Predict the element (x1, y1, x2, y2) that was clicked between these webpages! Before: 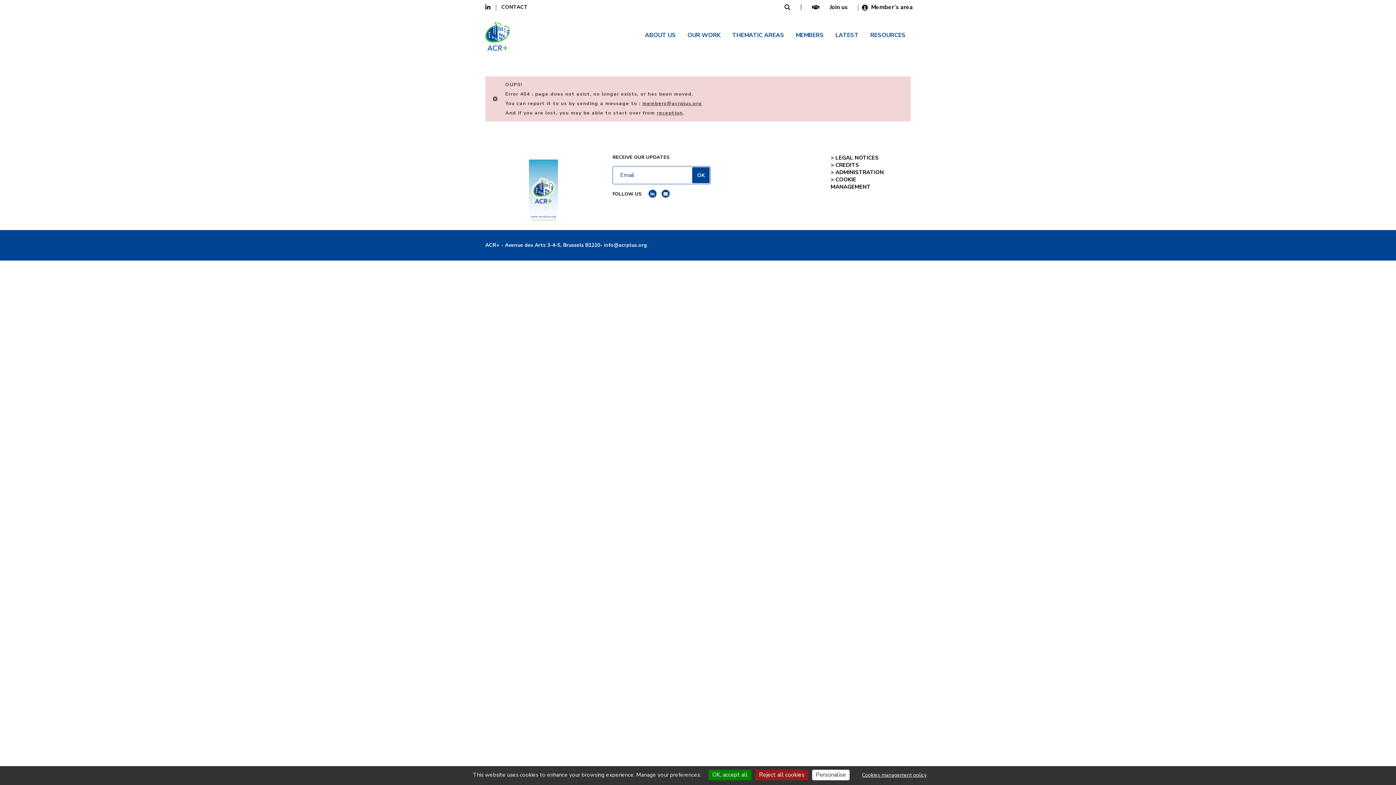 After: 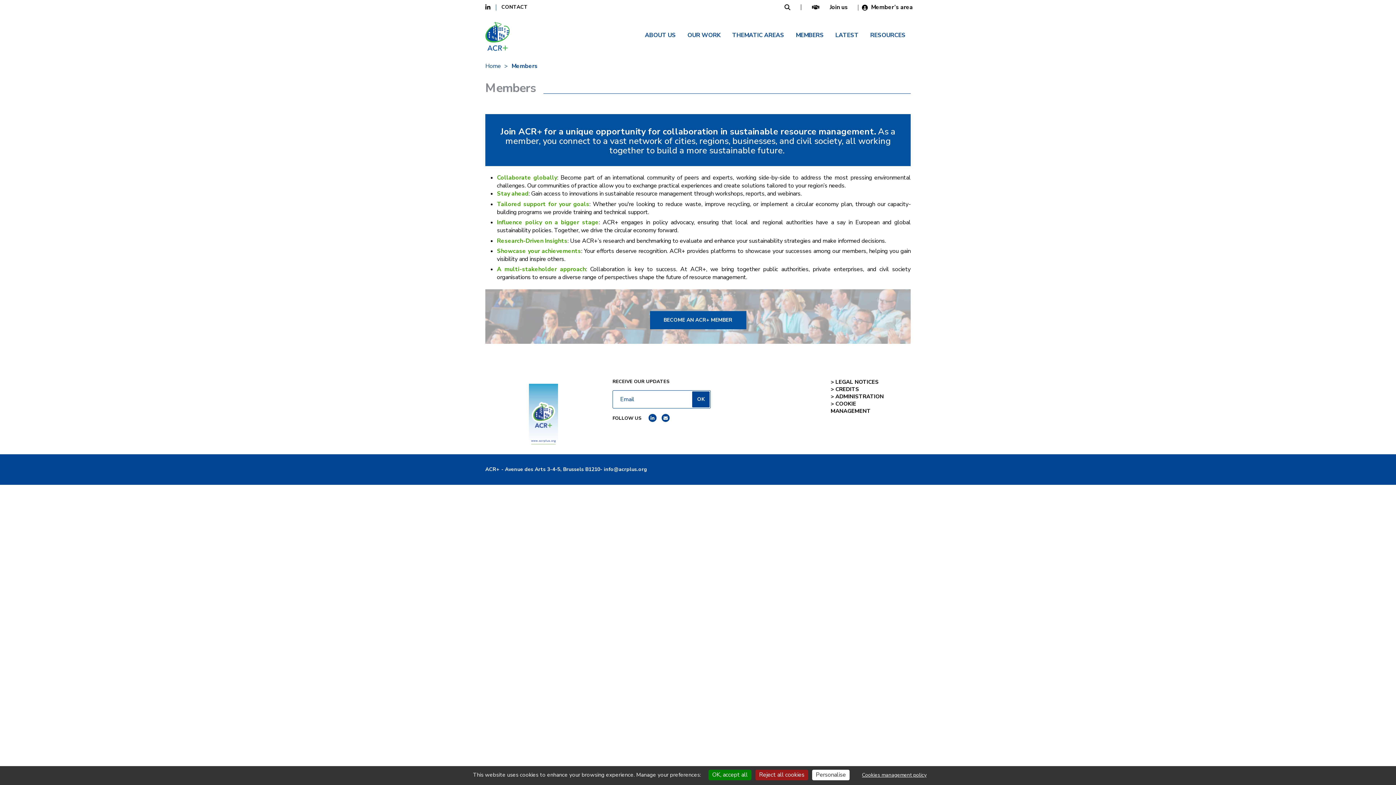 Action: bbox: (790, 25, 829, 58) label: MEMBERS